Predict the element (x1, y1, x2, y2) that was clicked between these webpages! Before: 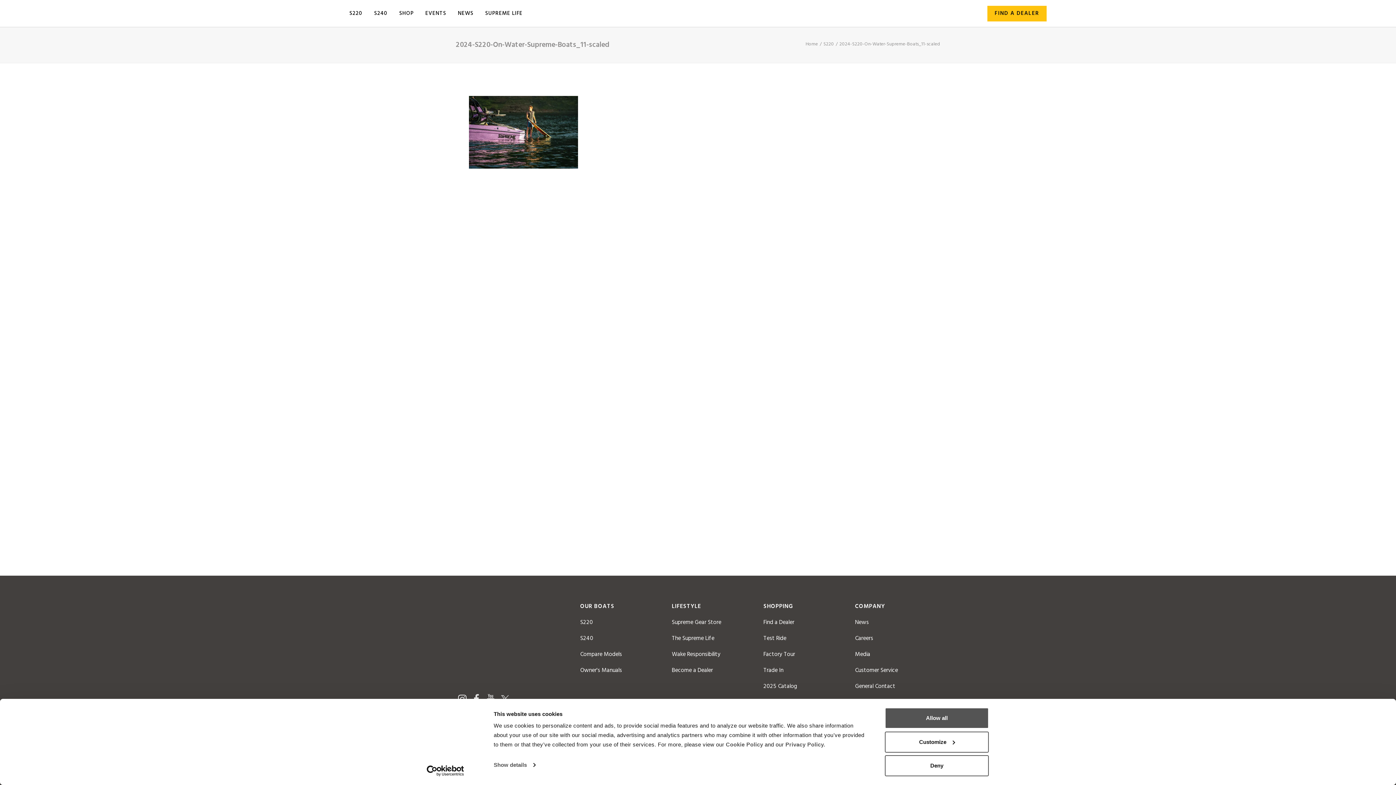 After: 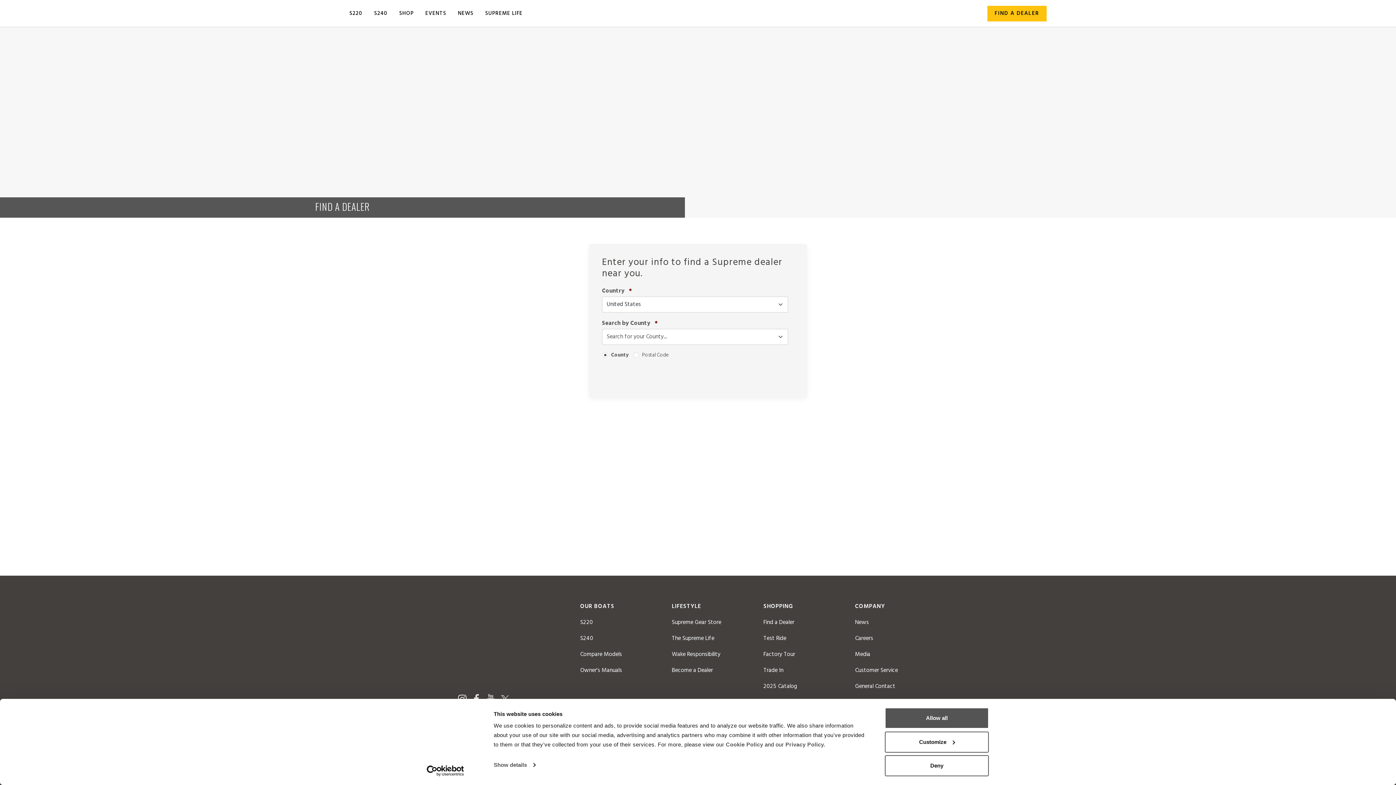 Action: bbox: (763, 618, 794, 627) label: Find a Dealer